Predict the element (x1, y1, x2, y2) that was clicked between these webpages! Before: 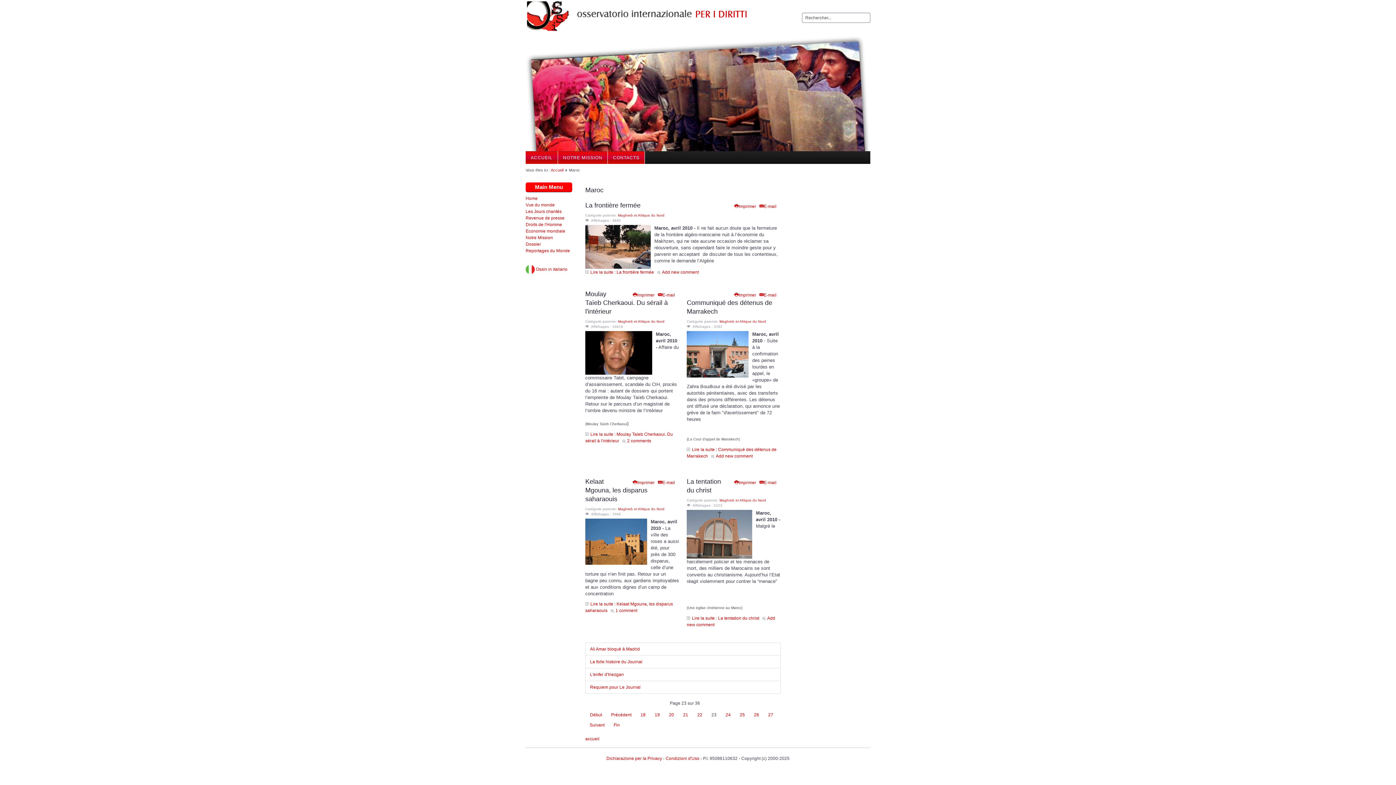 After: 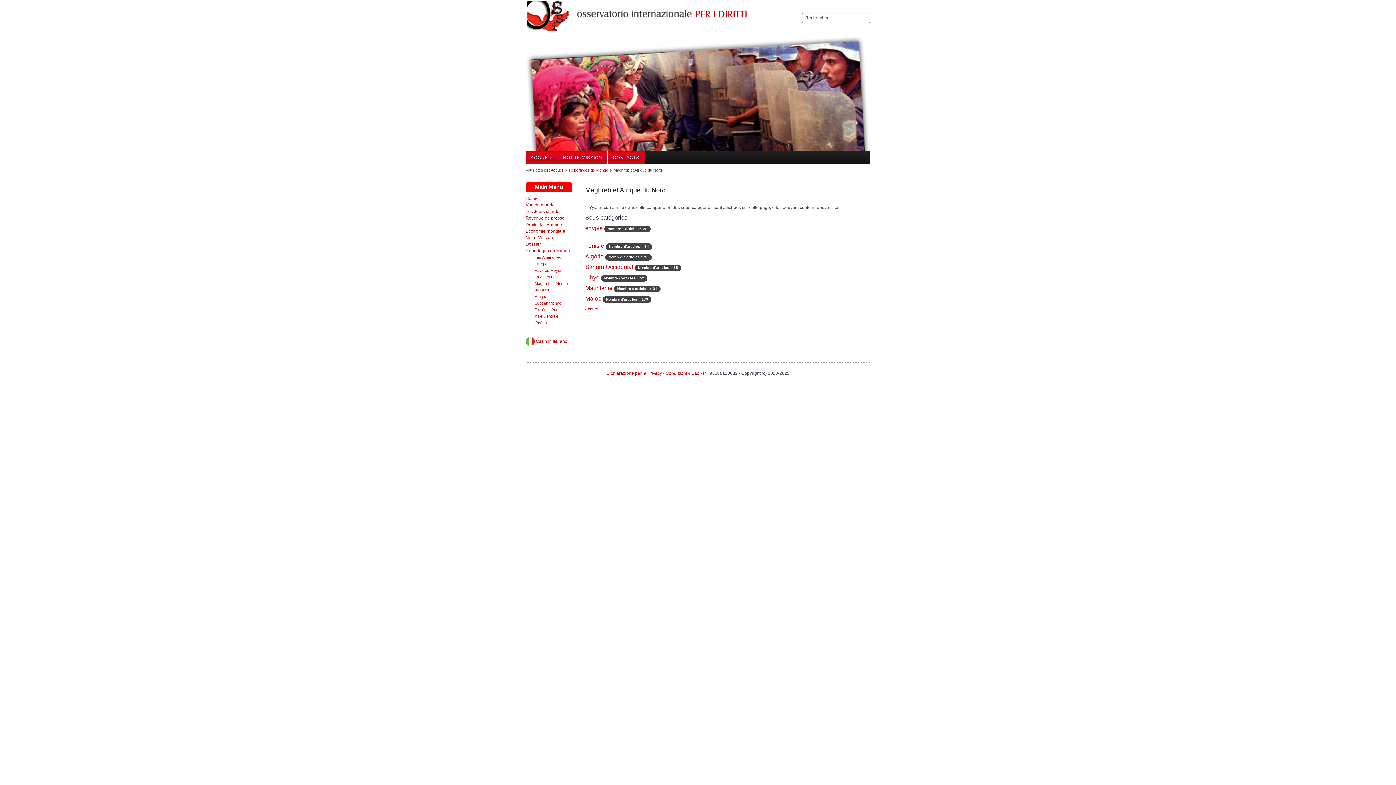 Action: bbox: (719, 319, 766, 323) label: Maghreb et Afrique du Nord